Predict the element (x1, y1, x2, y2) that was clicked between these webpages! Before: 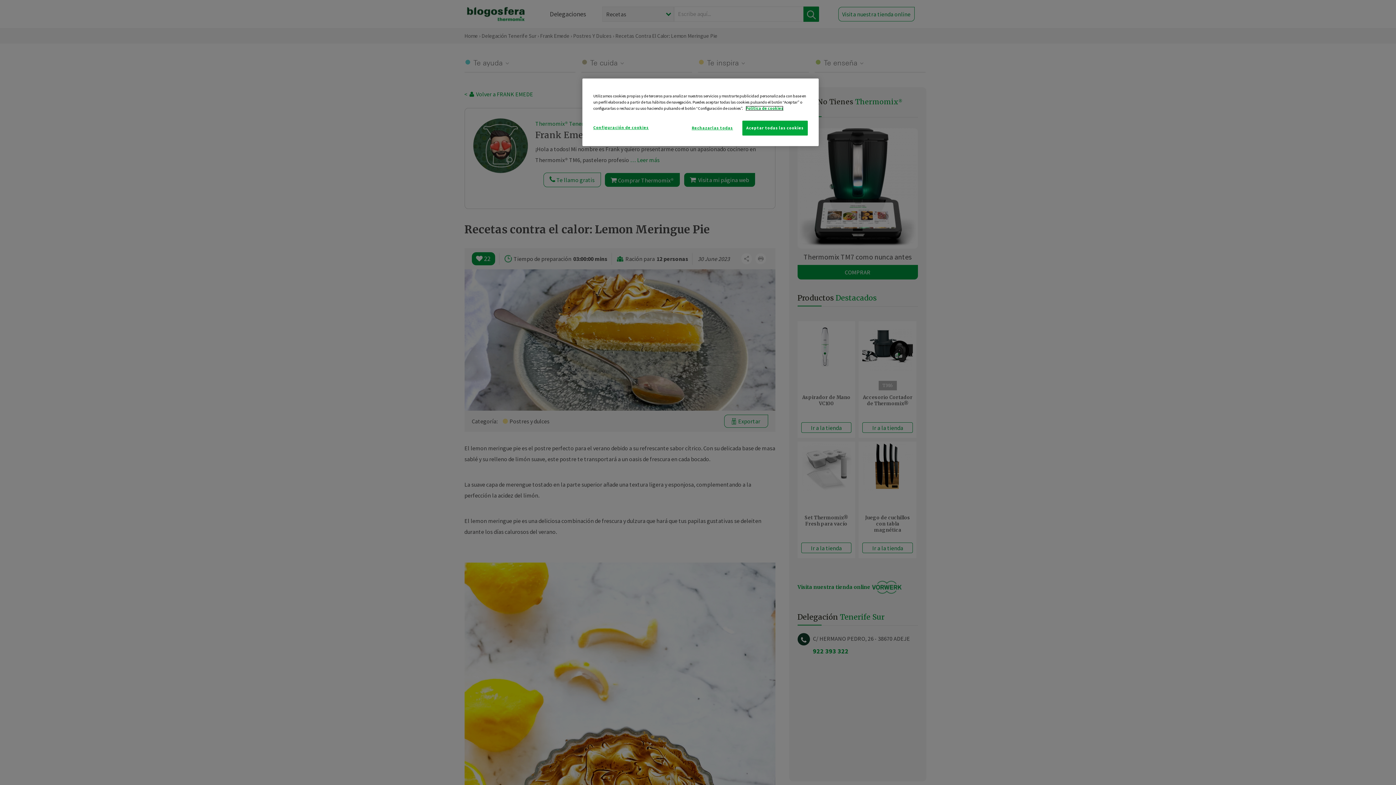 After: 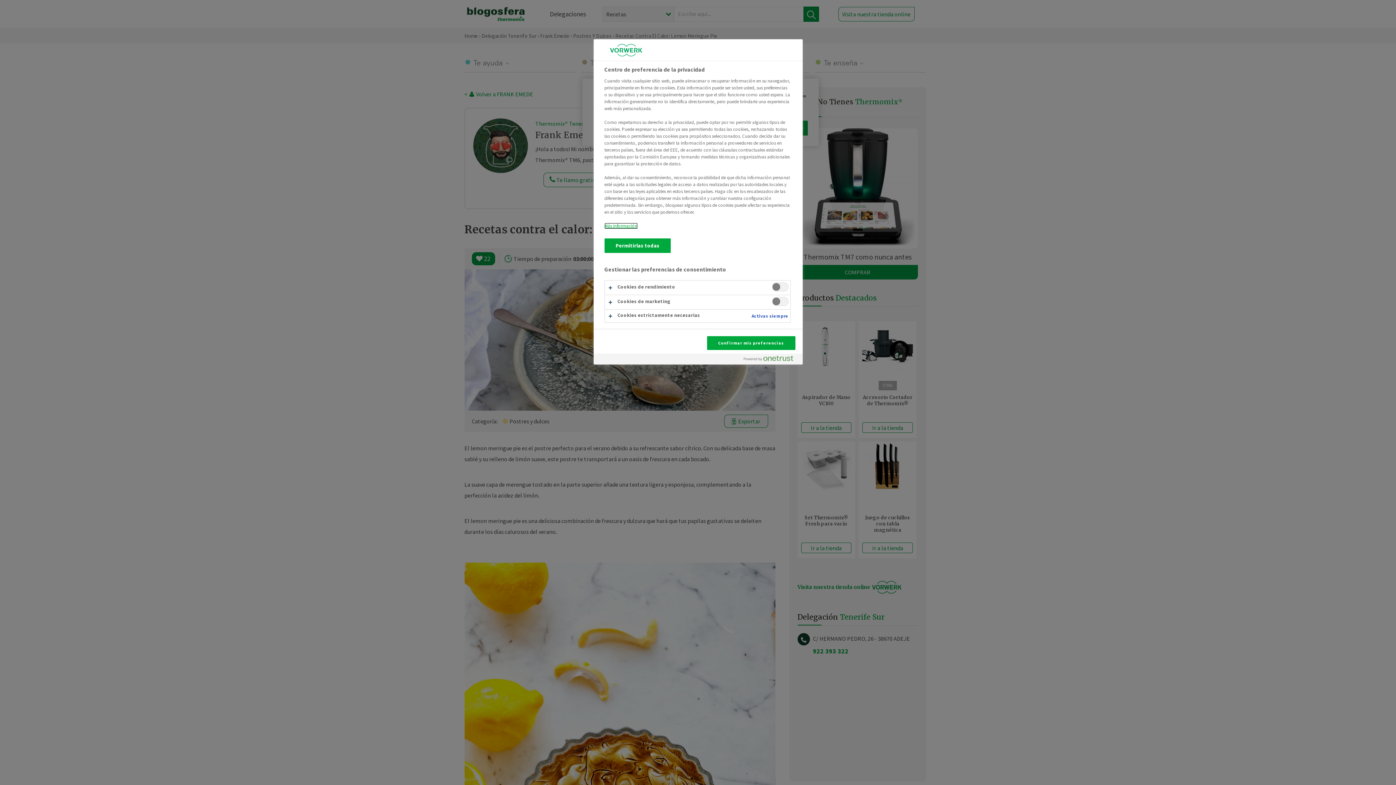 Action: bbox: (593, 120, 648, 134) label: Configuración de cookies